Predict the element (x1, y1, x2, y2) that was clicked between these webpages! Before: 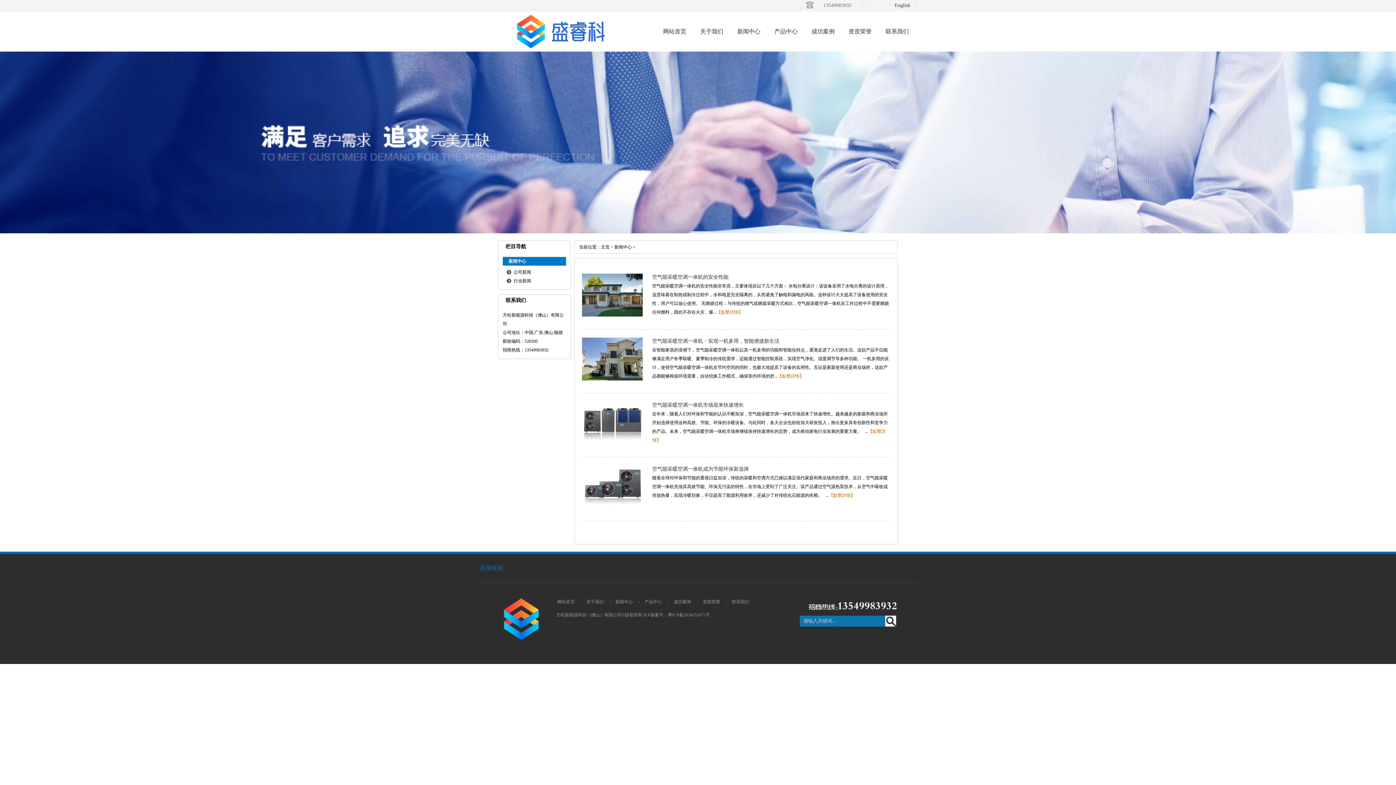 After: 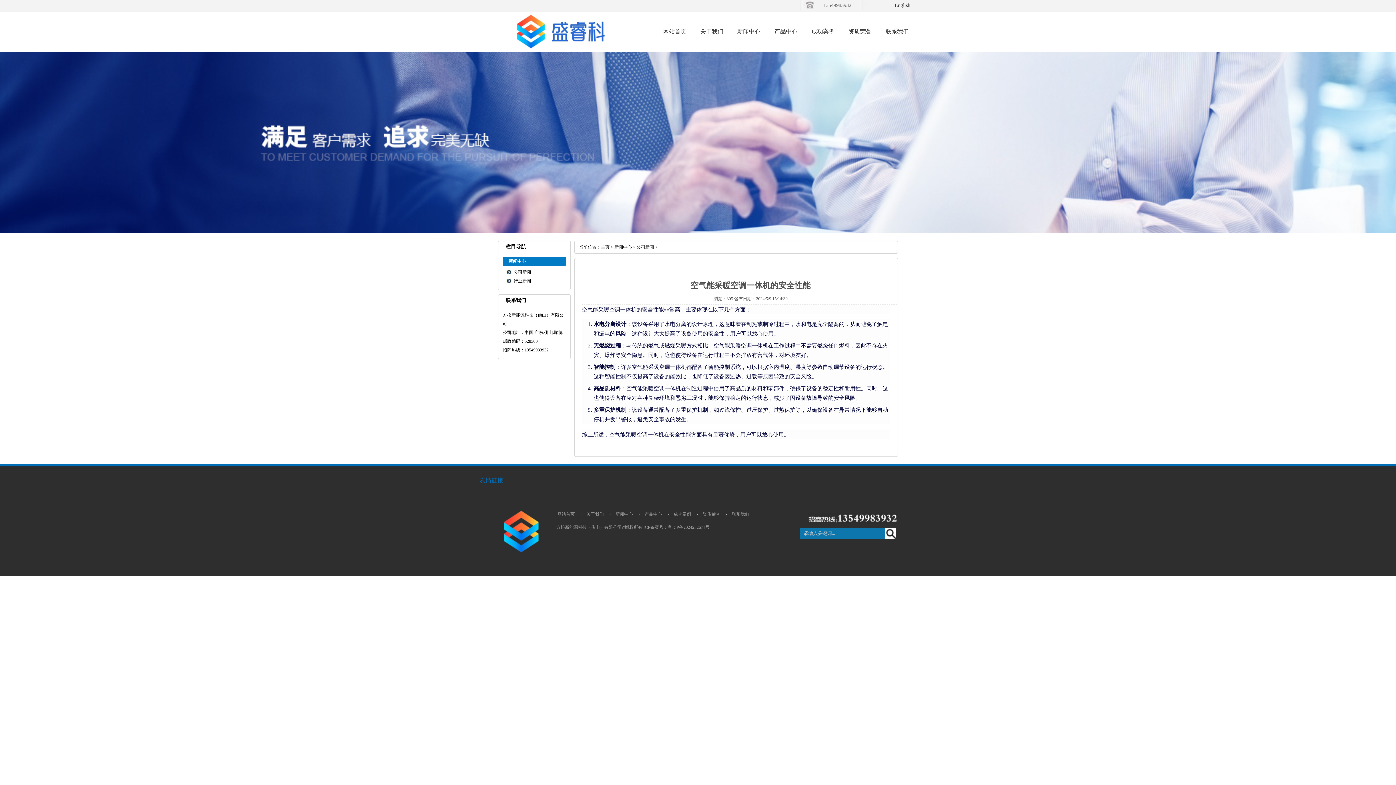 Action: bbox: (582, 312, 642, 317)